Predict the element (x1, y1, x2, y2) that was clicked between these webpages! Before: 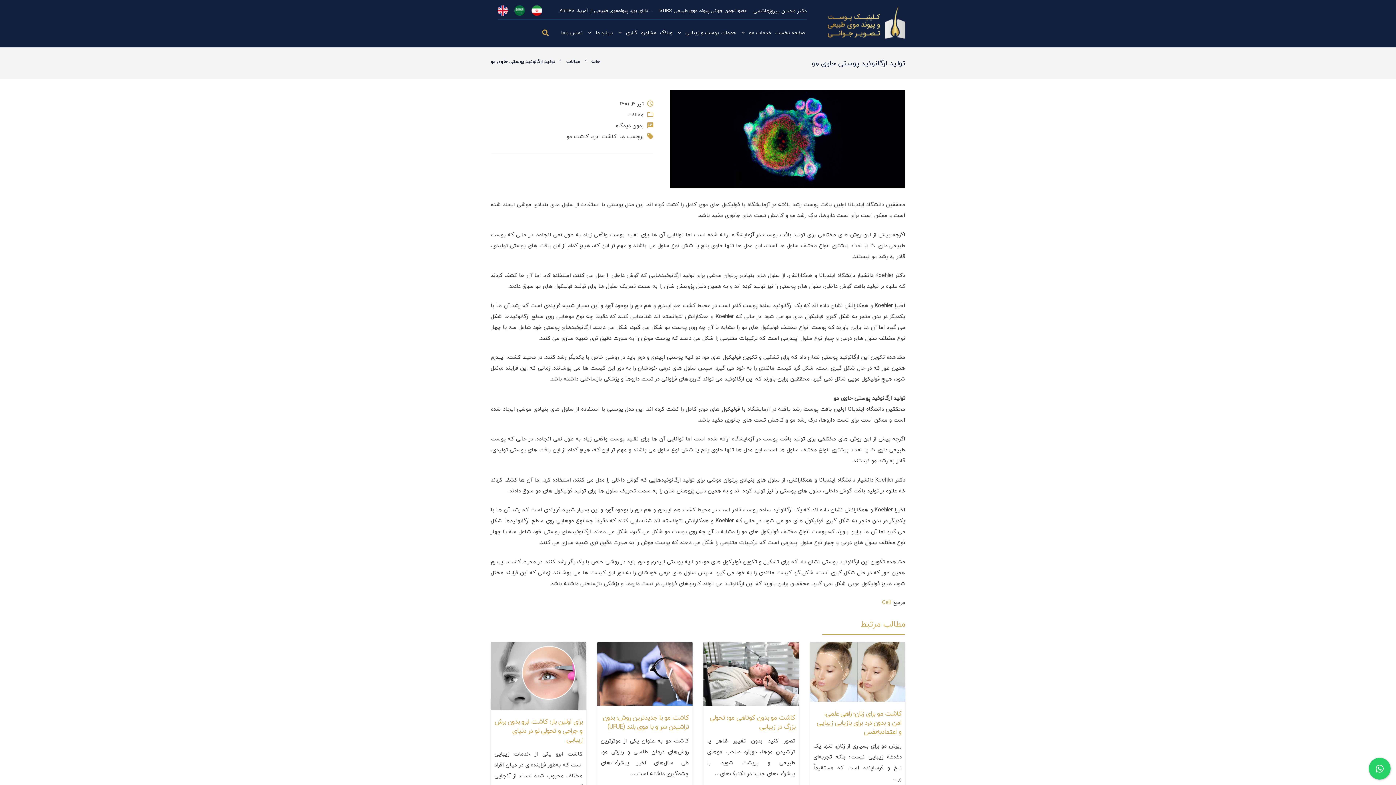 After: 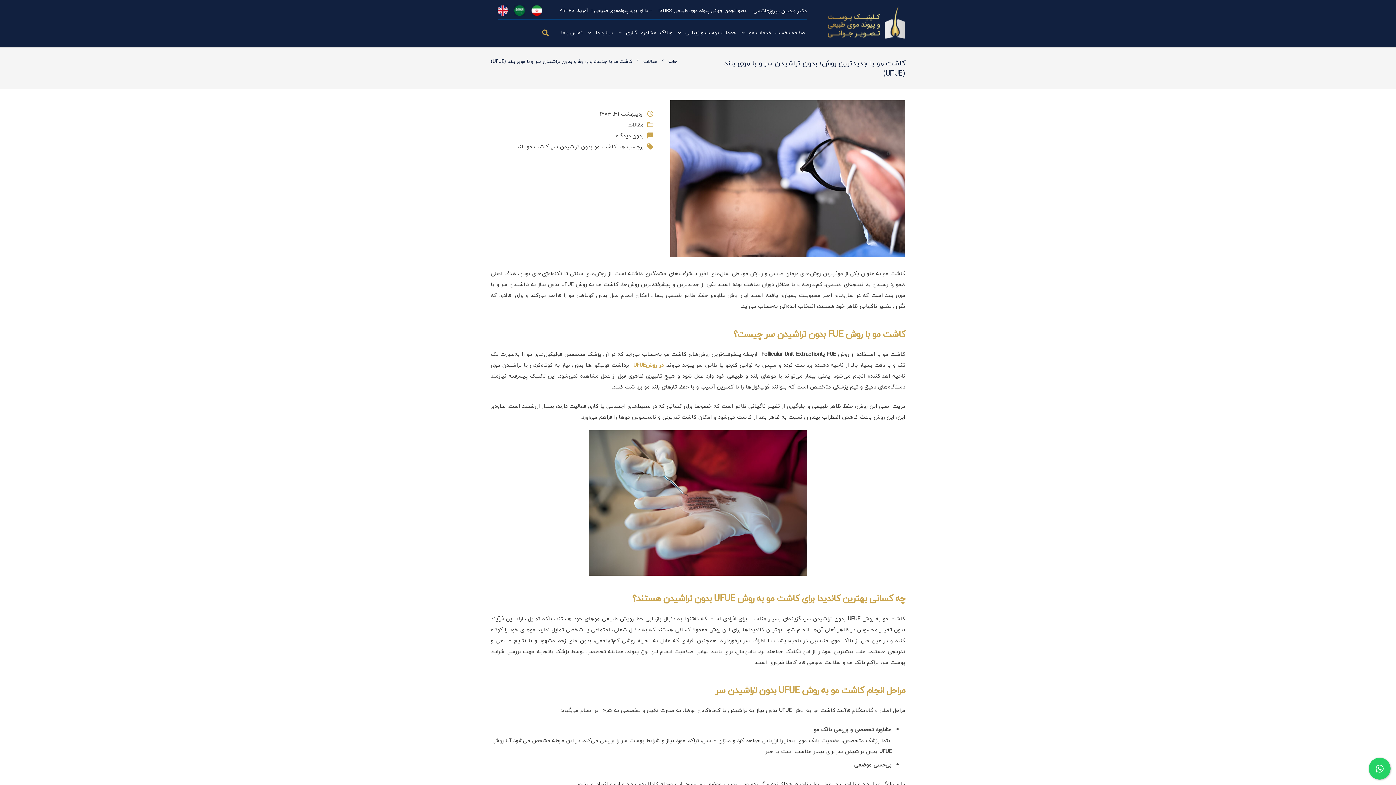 Action: label: کاشت مو با جدیدترین روش؛ بدون تراشیدن سر و با موی بلند (UFUE) bbox: (602, 712, 689, 732)